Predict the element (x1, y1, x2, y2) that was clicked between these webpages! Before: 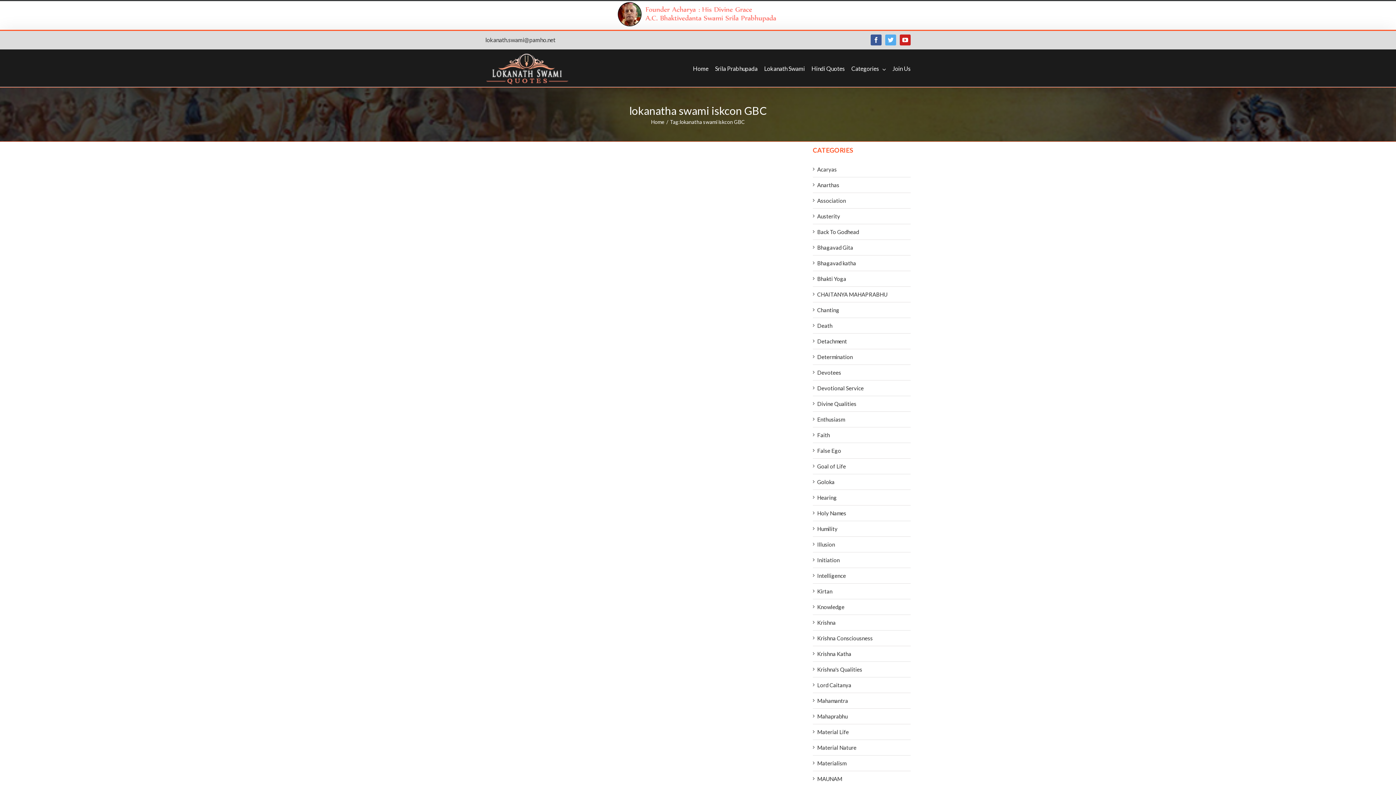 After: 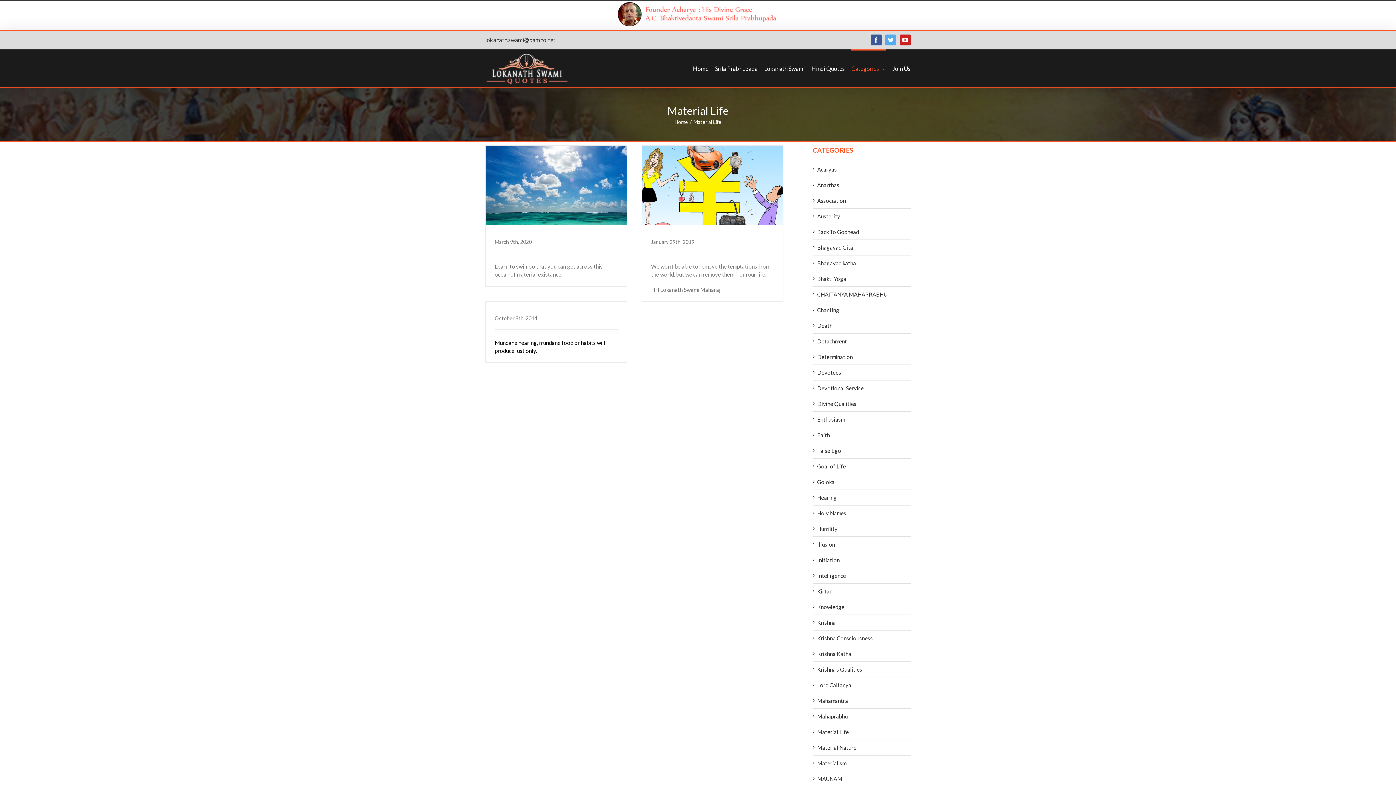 Action: label: Material Life bbox: (817, 728, 907, 736)